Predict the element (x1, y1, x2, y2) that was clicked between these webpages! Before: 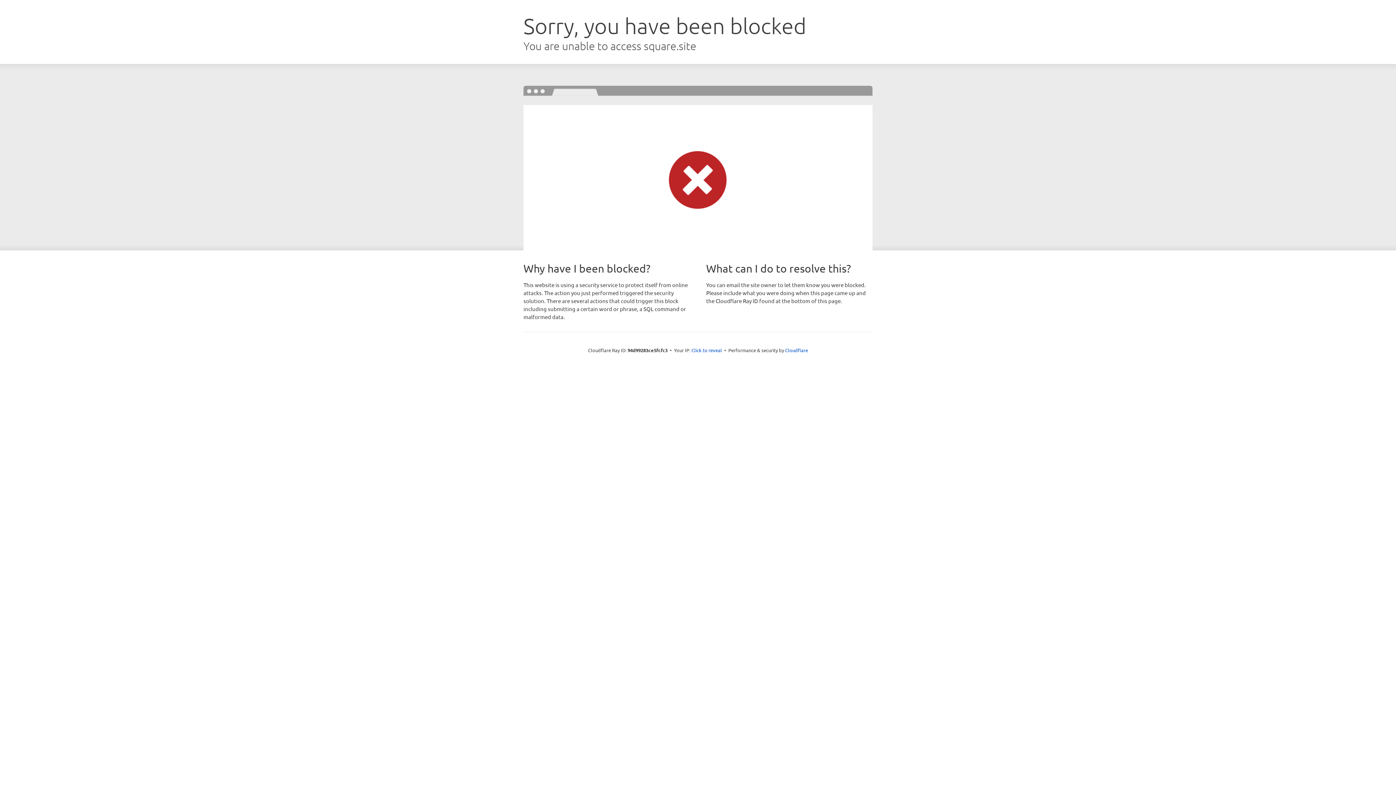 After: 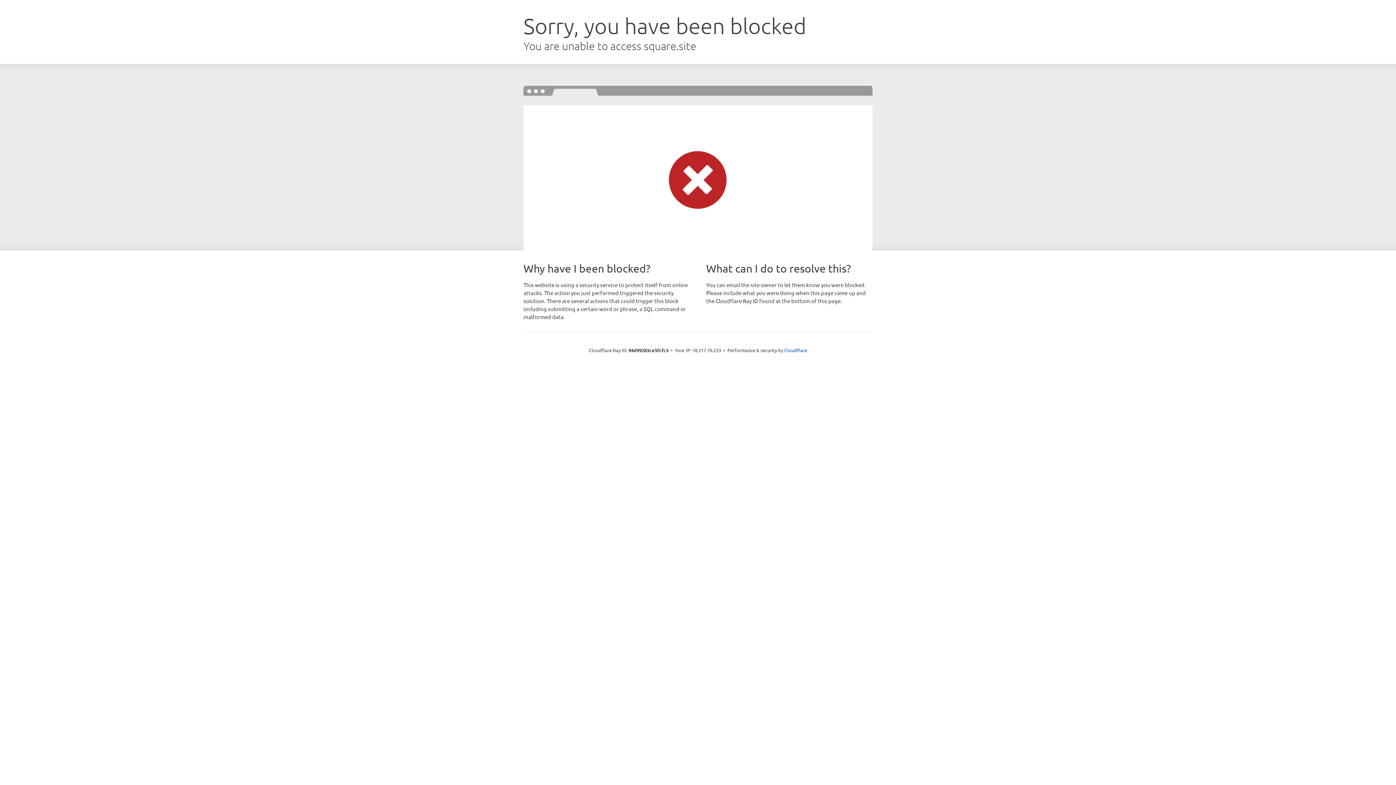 Action: bbox: (691, 346, 722, 353) label: Click to reveal